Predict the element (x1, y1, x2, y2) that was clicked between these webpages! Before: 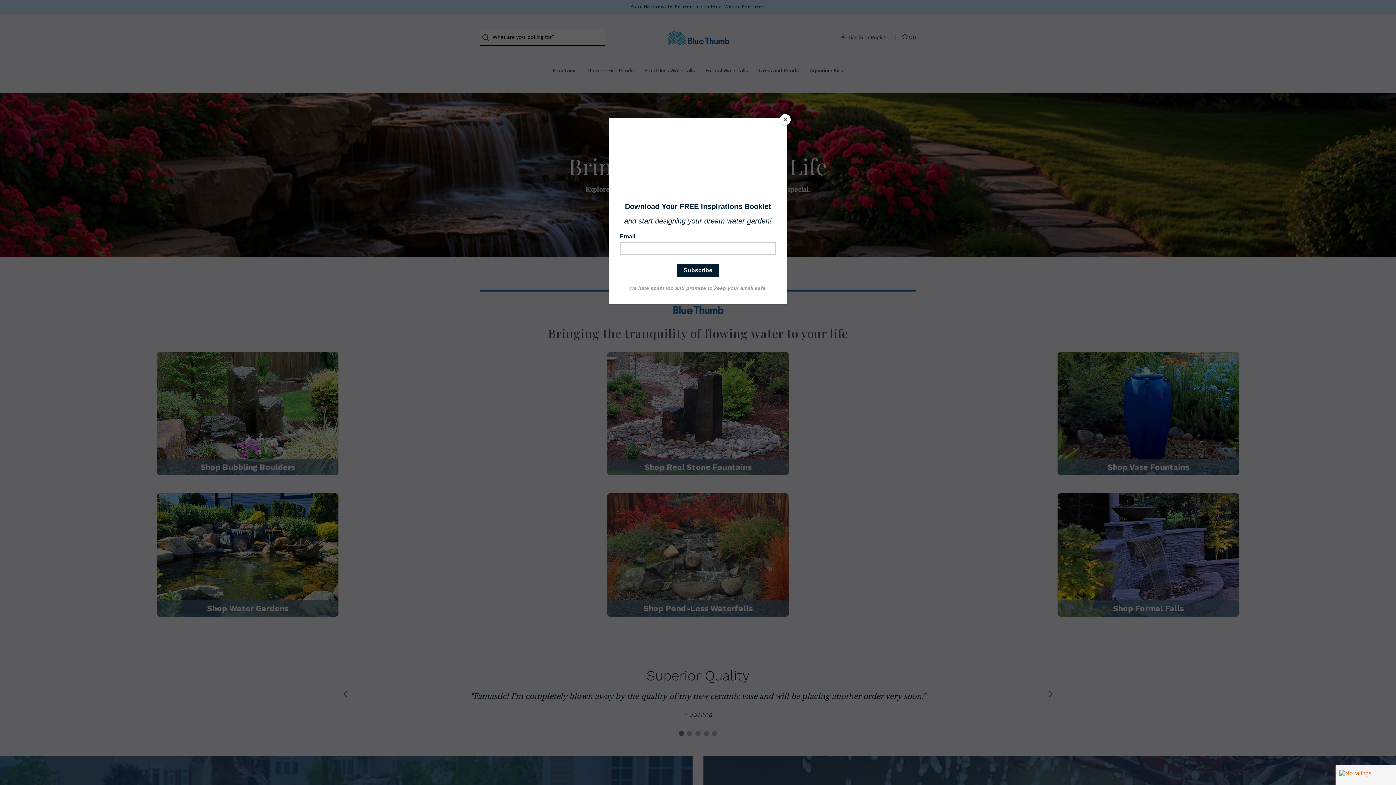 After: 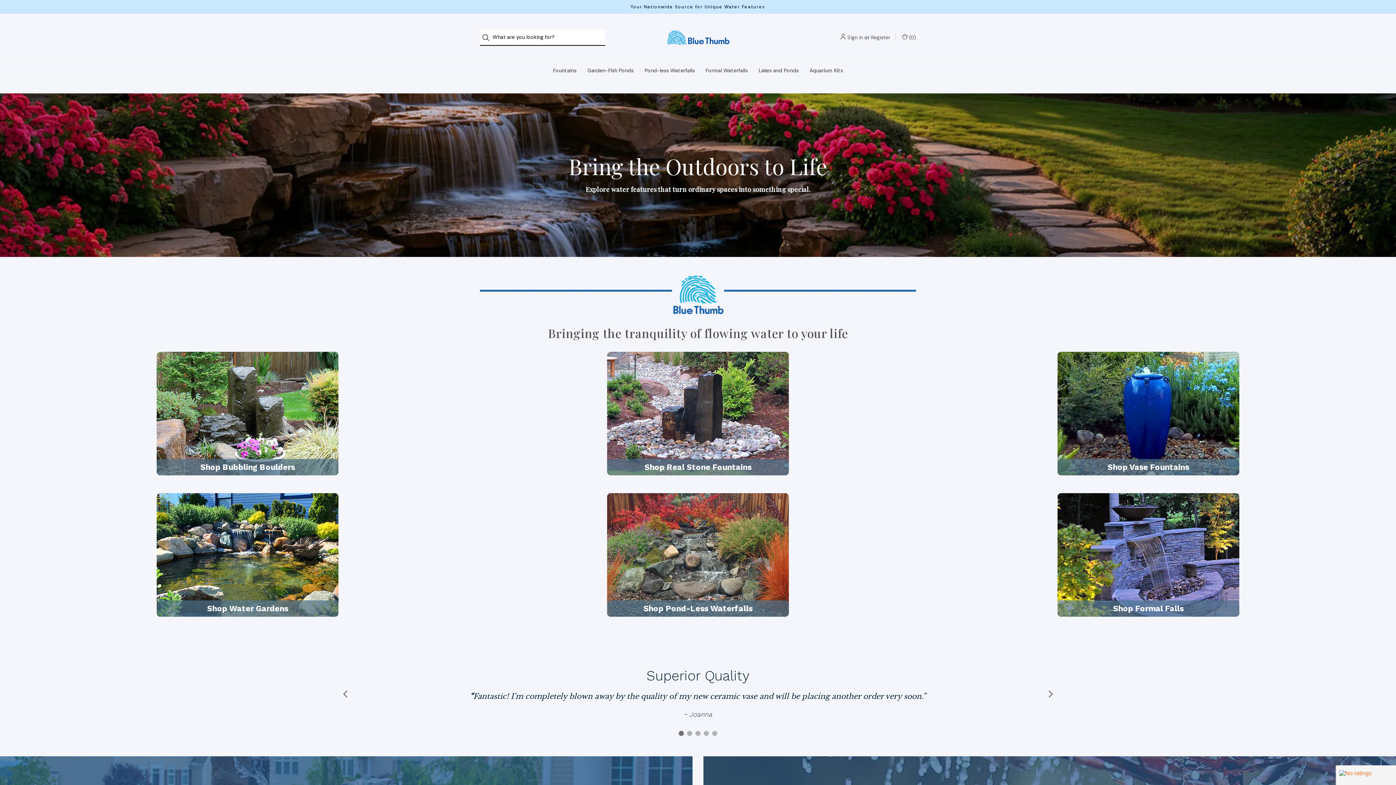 Action: label: Close bbox: (780, 114, 790, 125)